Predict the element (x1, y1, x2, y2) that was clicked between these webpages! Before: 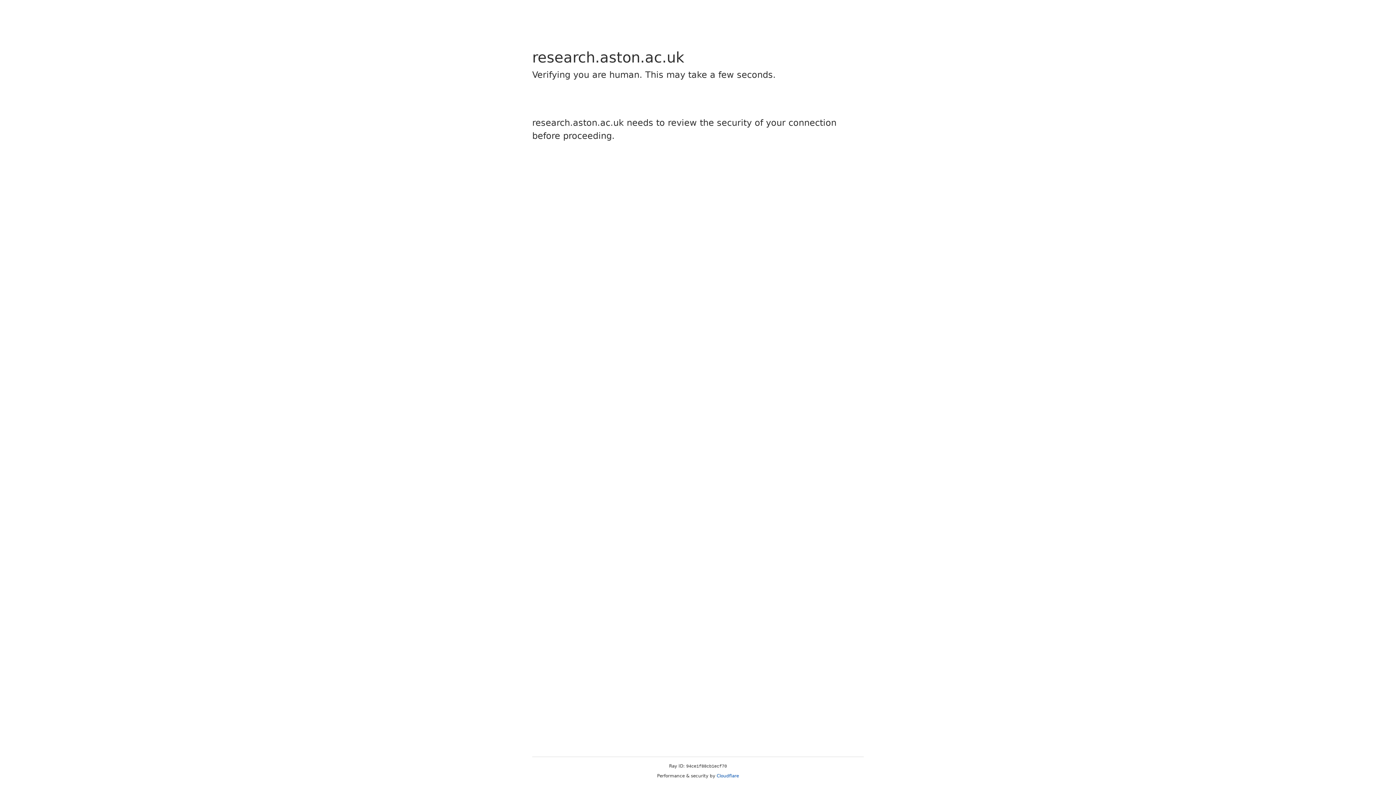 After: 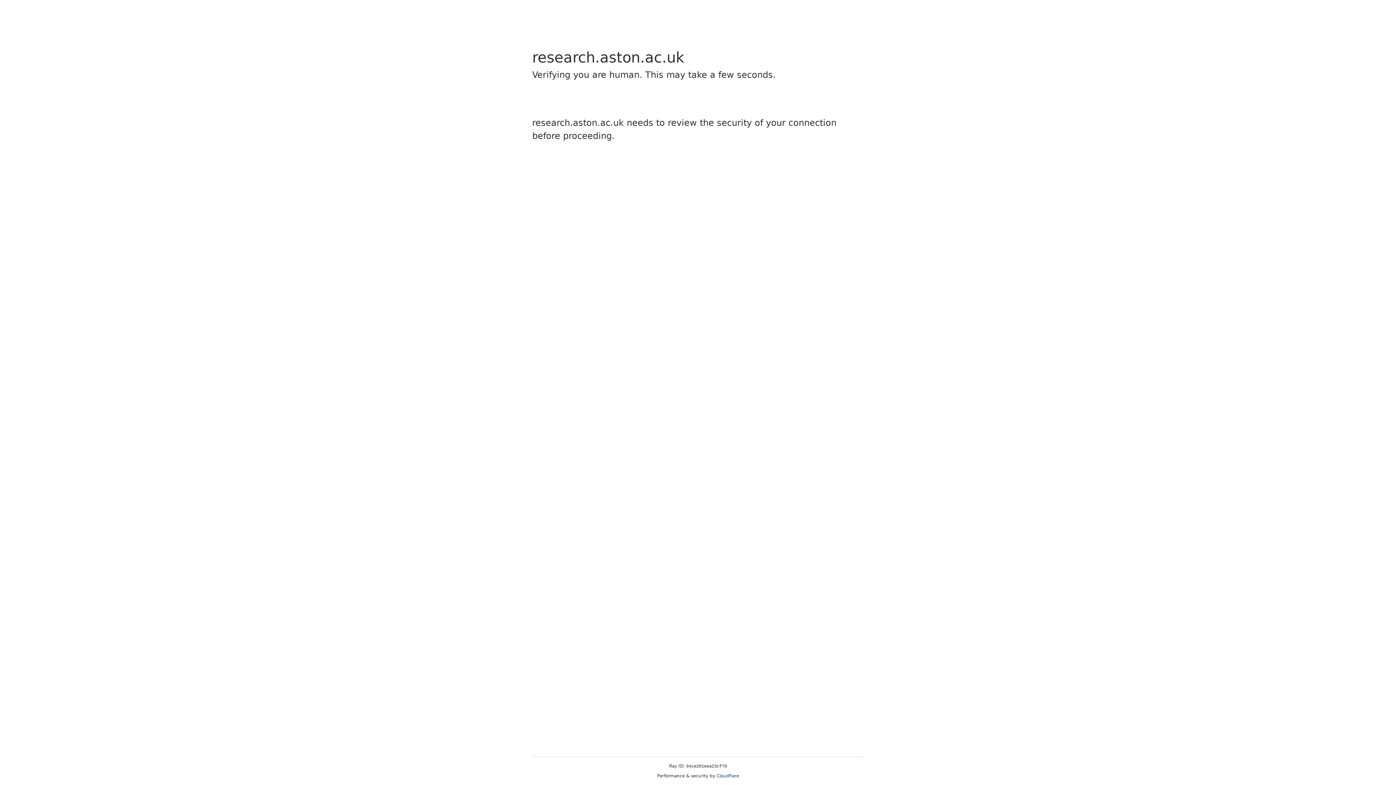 Action: bbox: (716, 773, 739, 778) label: Cloudflare